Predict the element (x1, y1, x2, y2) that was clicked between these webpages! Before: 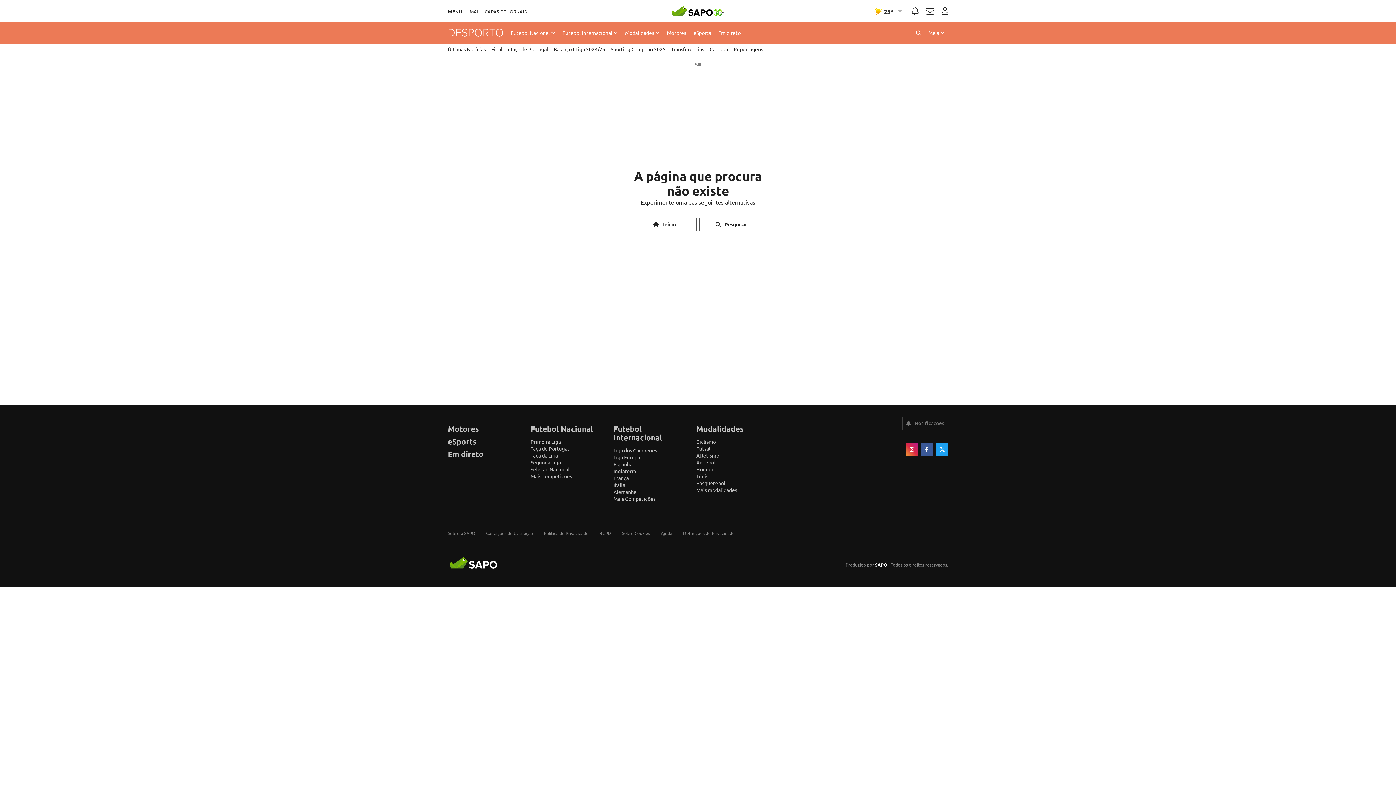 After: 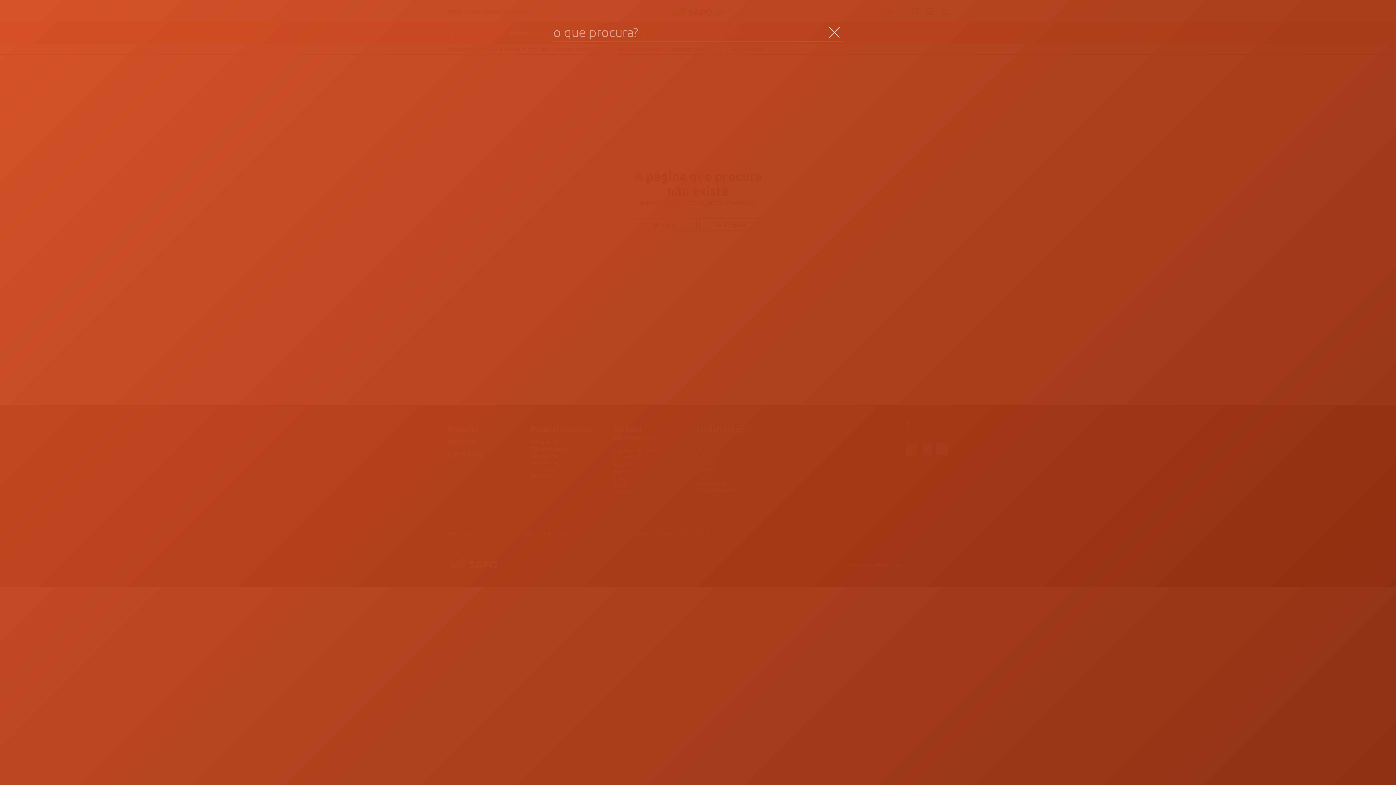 Action: bbox: (912, 21, 925, 43)